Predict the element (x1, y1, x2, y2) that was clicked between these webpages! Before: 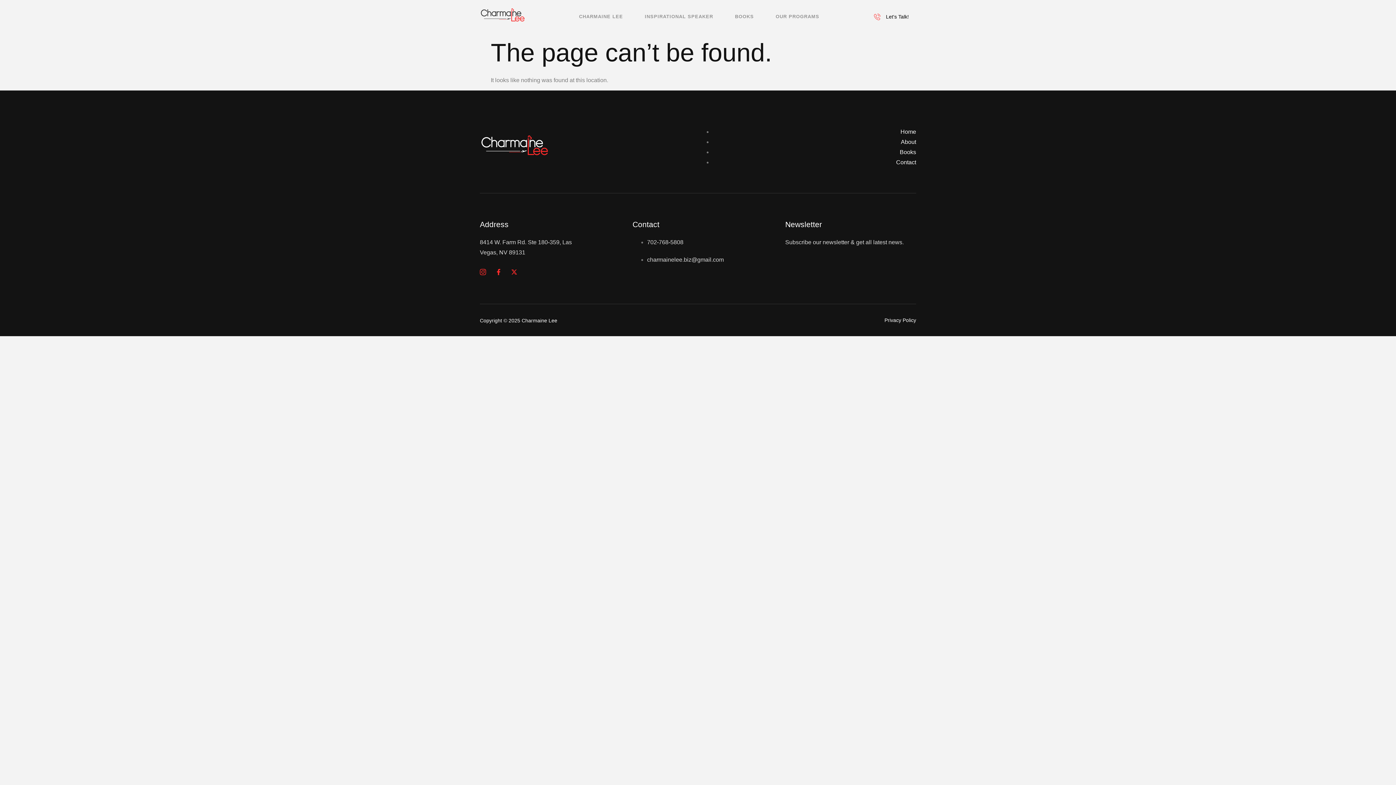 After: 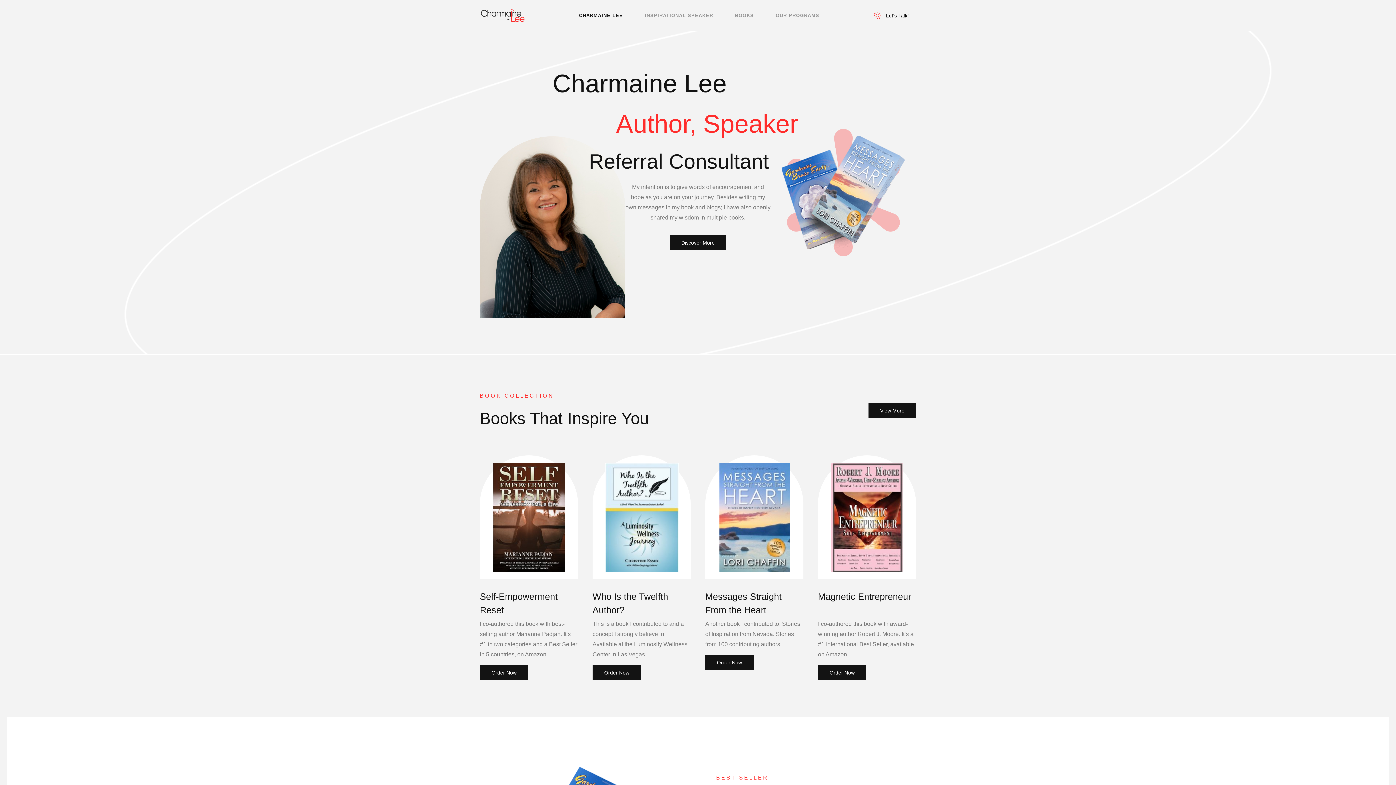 Action: bbox: (568, 1, 634, 32) label: CHARMAINE LEE